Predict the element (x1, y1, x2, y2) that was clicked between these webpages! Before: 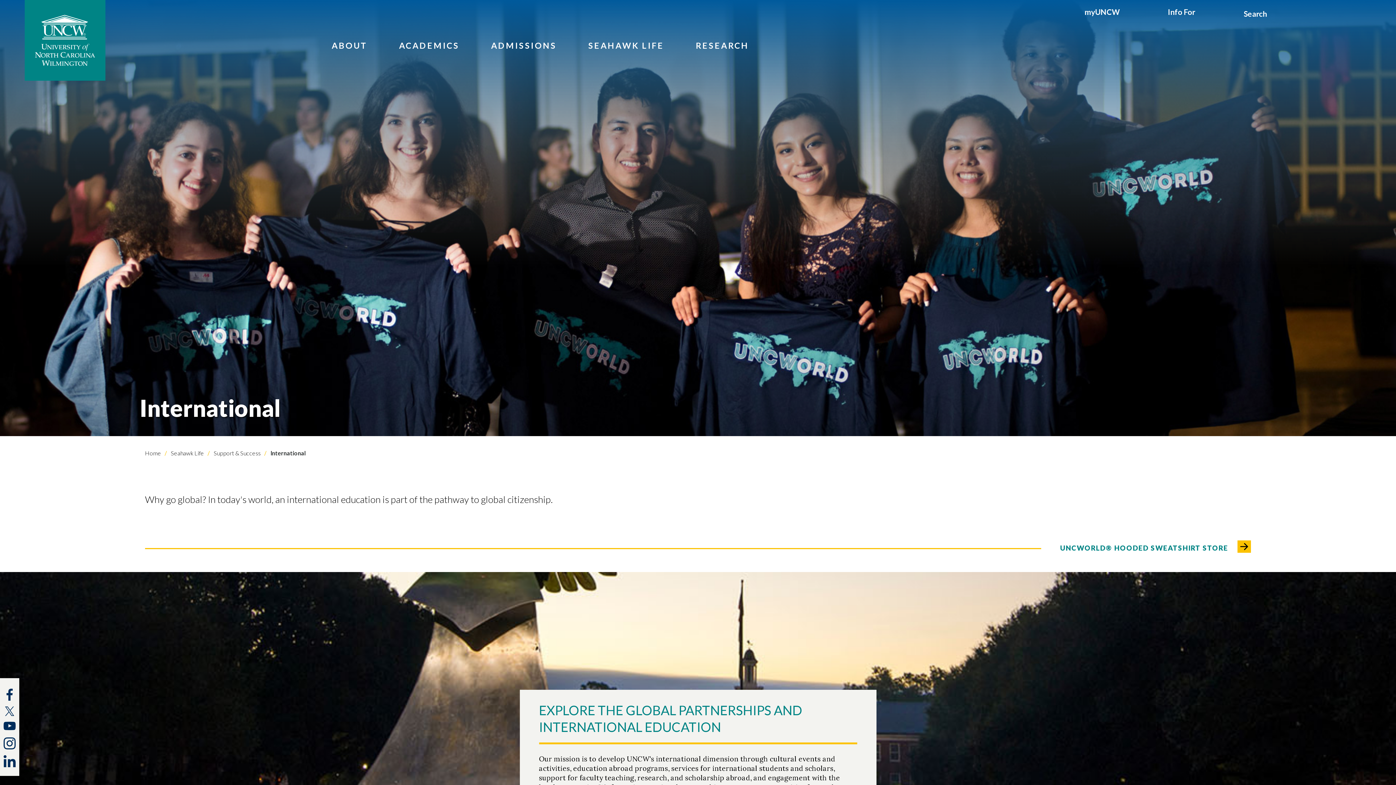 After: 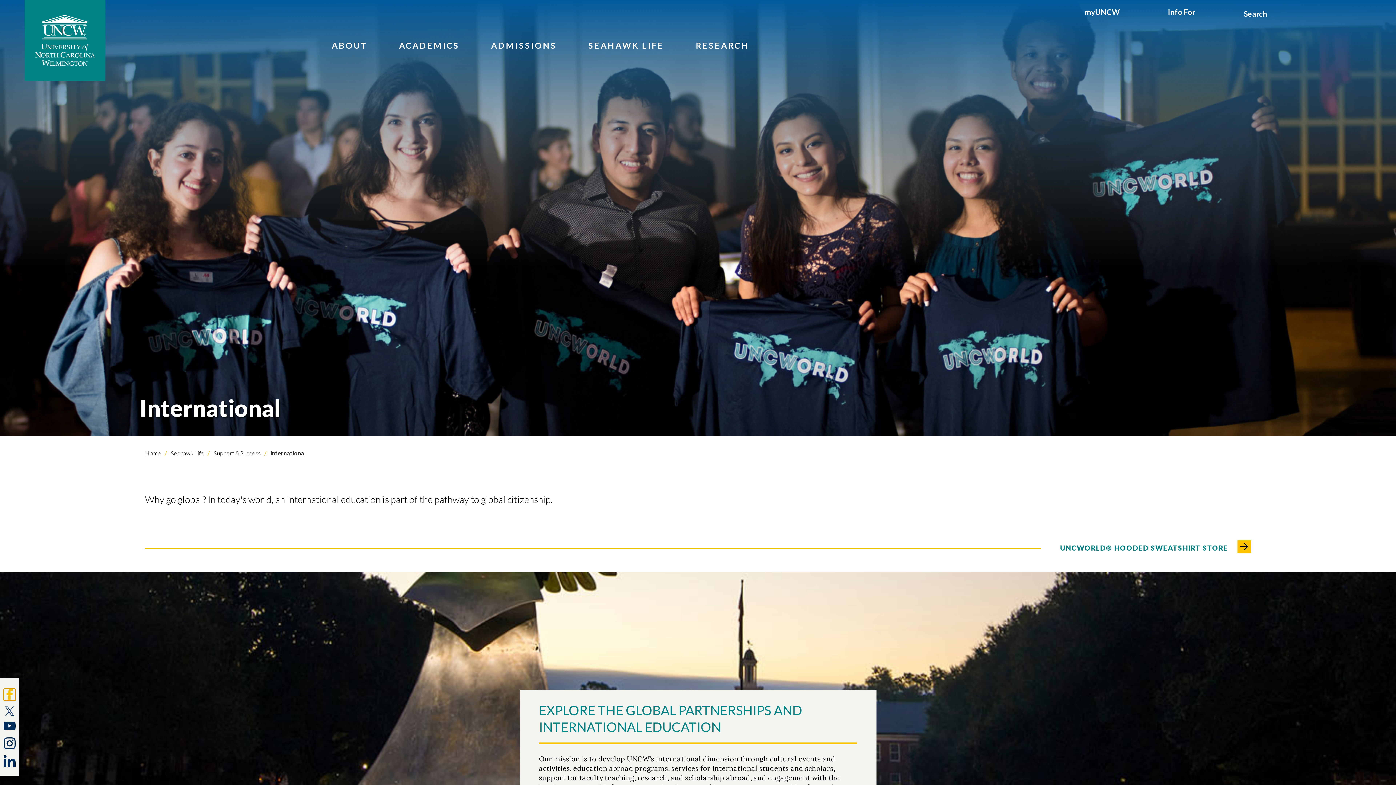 Action: bbox: (3, 689, 15, 701) label: facebook